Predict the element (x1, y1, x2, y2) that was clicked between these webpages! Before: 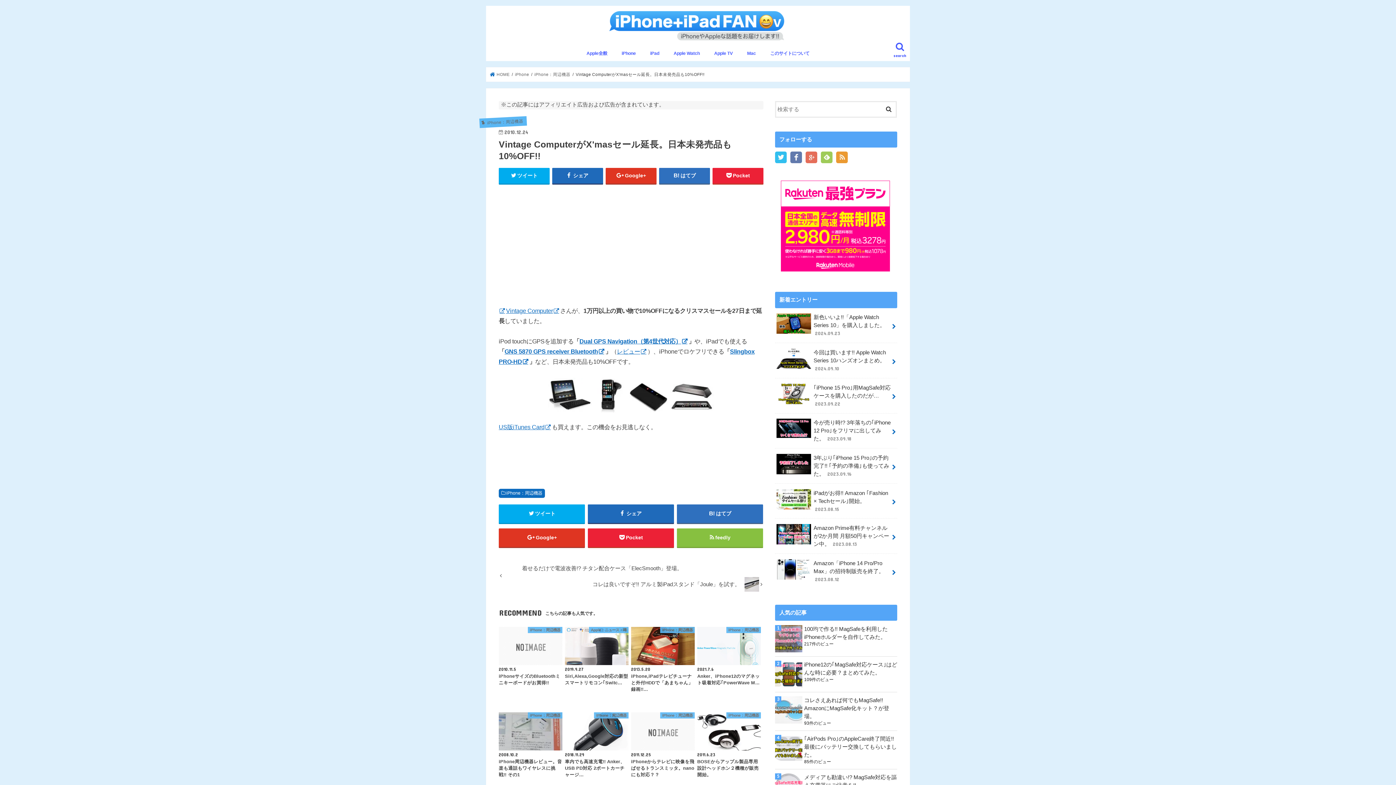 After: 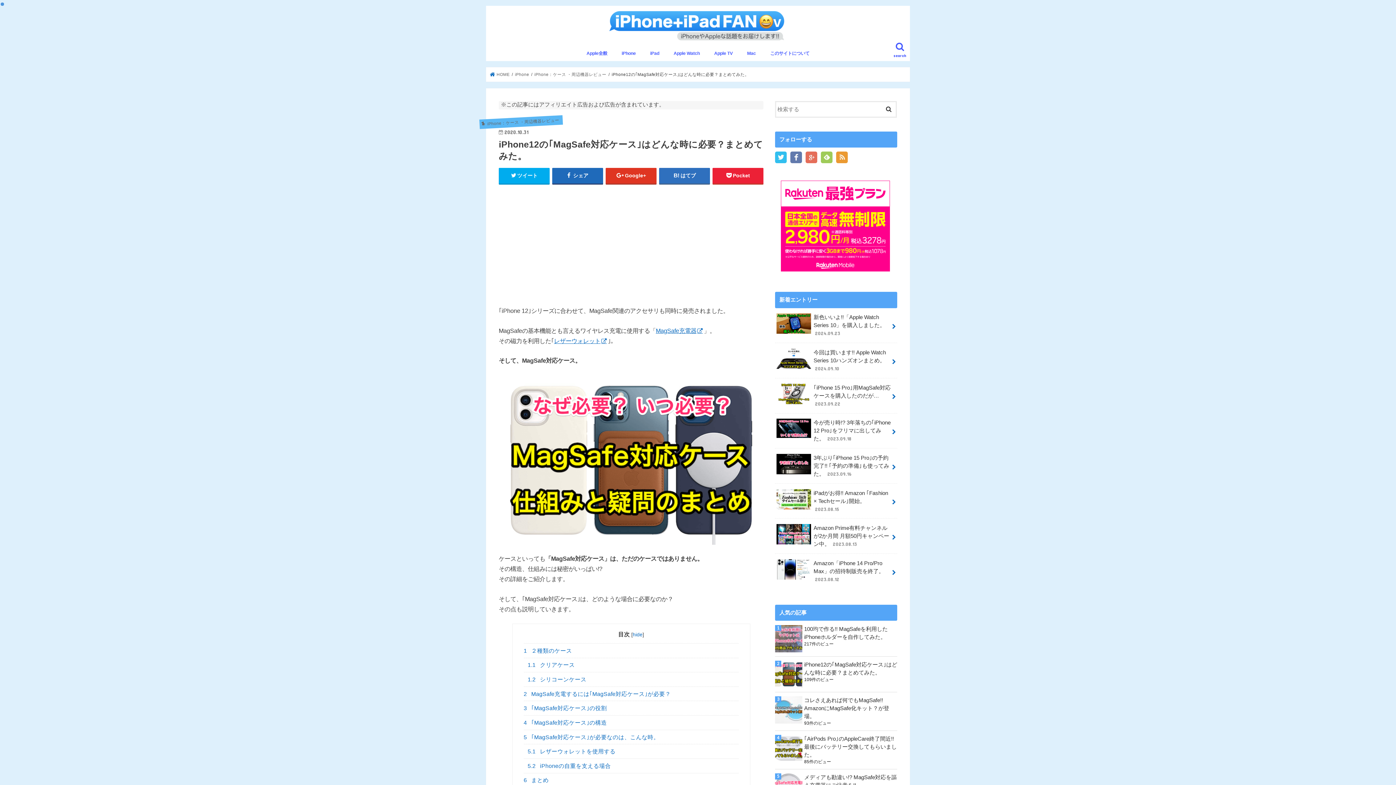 Action: bbox: (775, 661, 897, 677) label: iPhone12の｢MagSafe対応ケース｣はどんな時に必要？まとめてみた。